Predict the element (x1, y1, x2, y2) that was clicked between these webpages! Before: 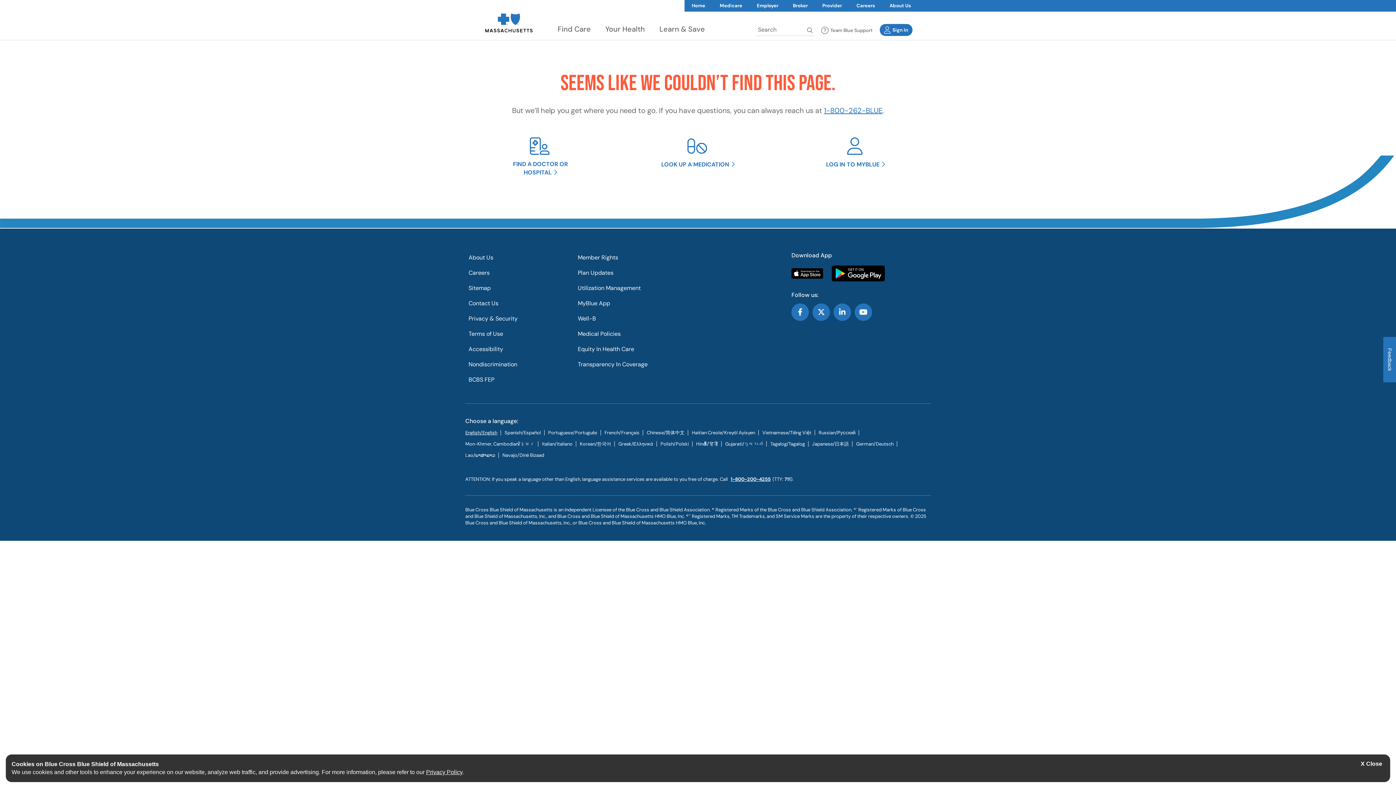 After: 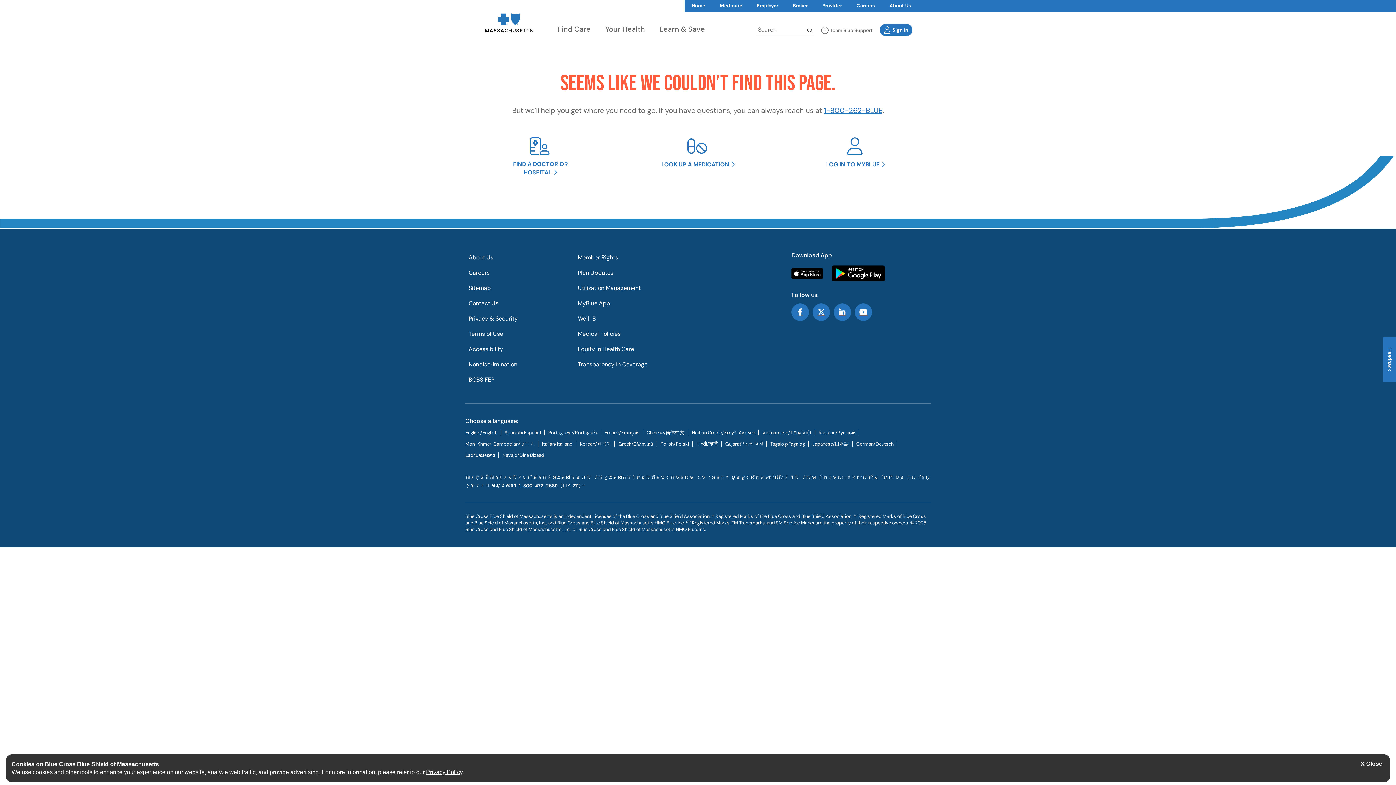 Action: label: Mon-Khmer, Cambodian/ខ្មែរ bbox: (465, 439, 534, 449)